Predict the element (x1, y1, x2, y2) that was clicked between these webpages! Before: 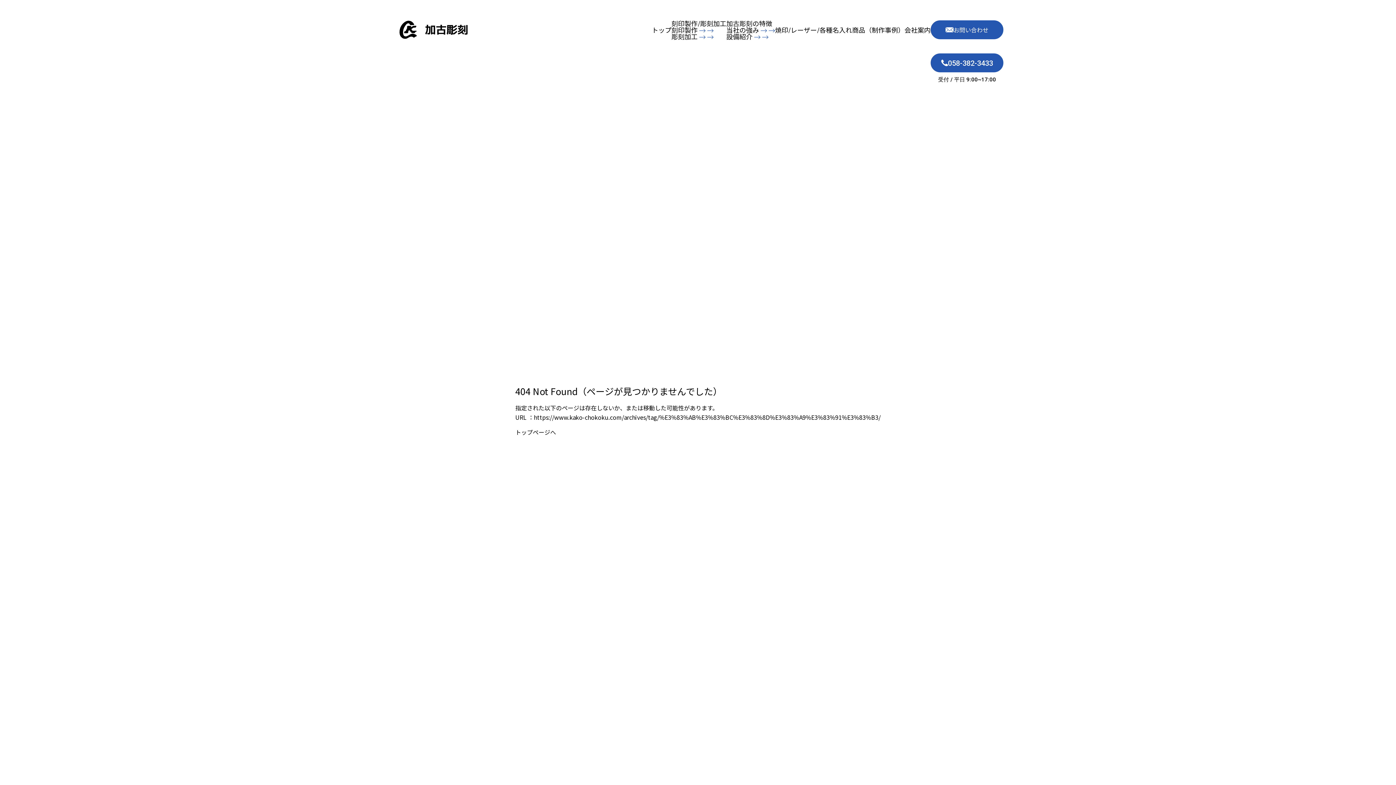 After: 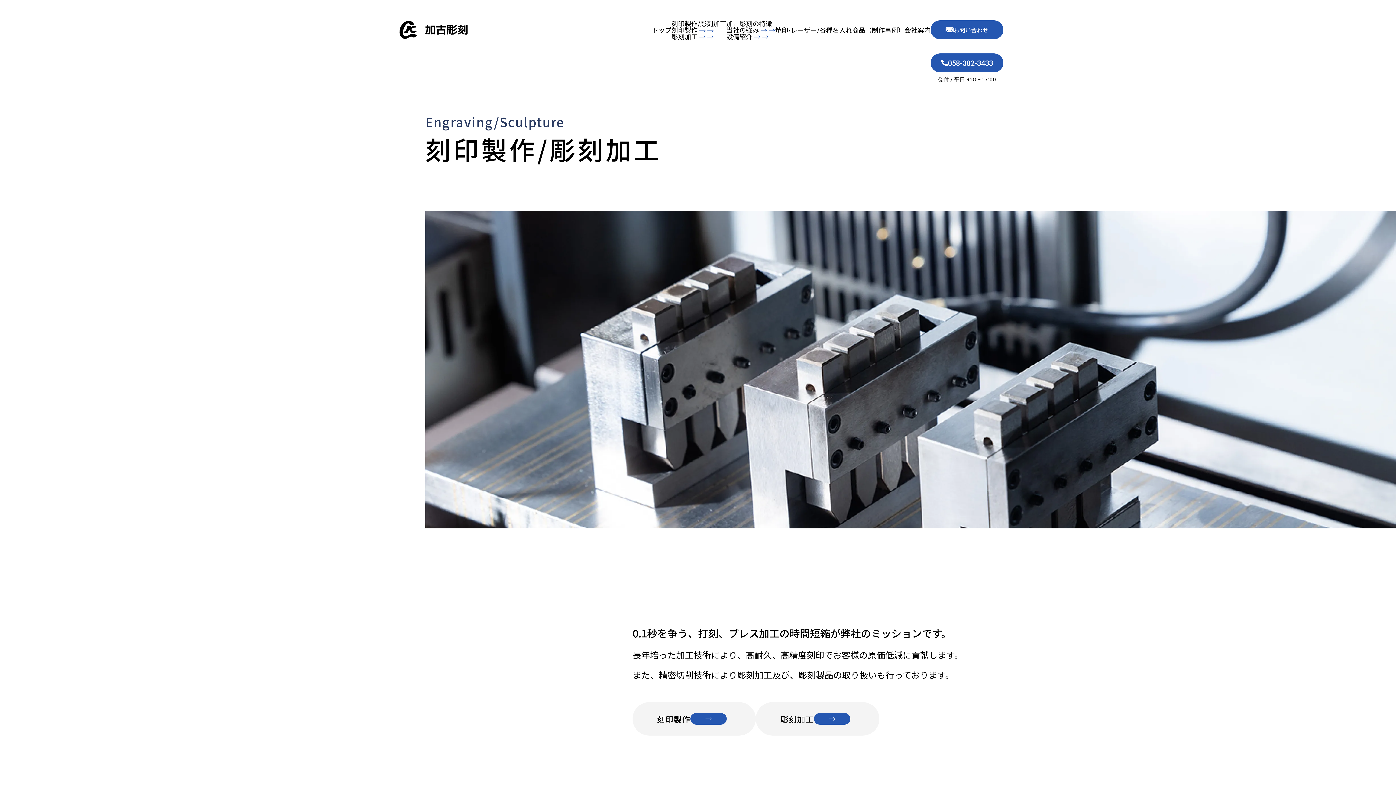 Action: bbox: (671, 25, 713, 34) label: 刻印製作  